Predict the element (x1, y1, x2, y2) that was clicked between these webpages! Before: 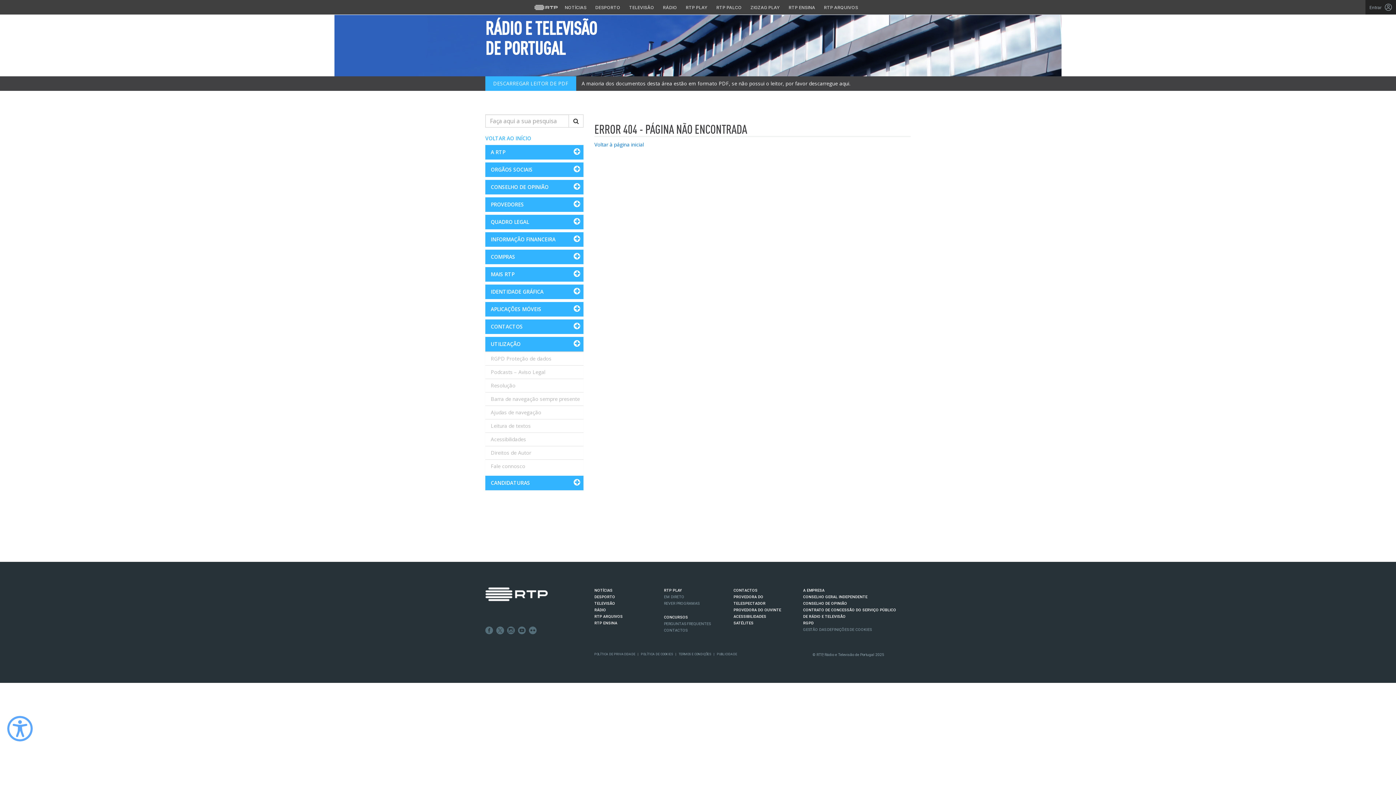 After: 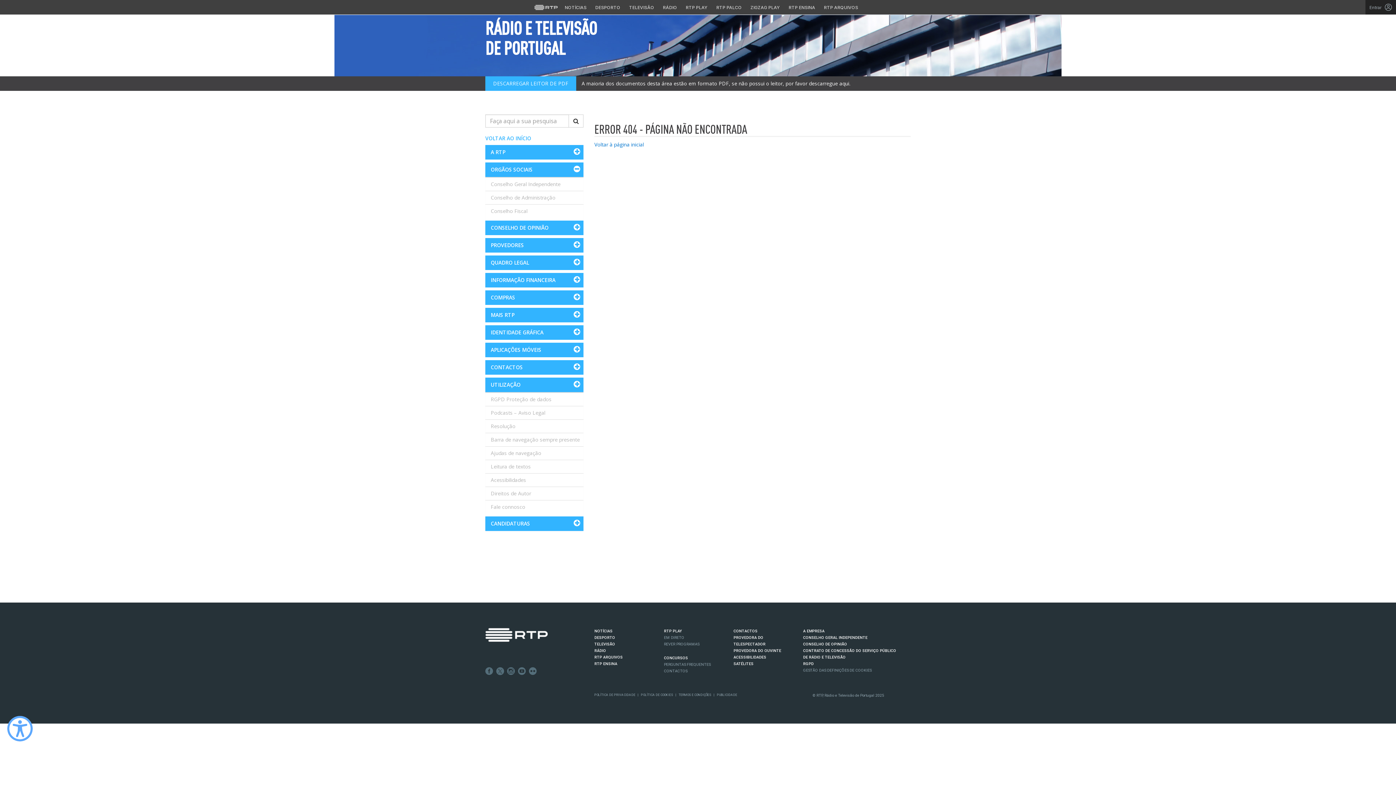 Action: bbox: (490, 166, 578, 173) label: ORGÃOS SOCIAIS